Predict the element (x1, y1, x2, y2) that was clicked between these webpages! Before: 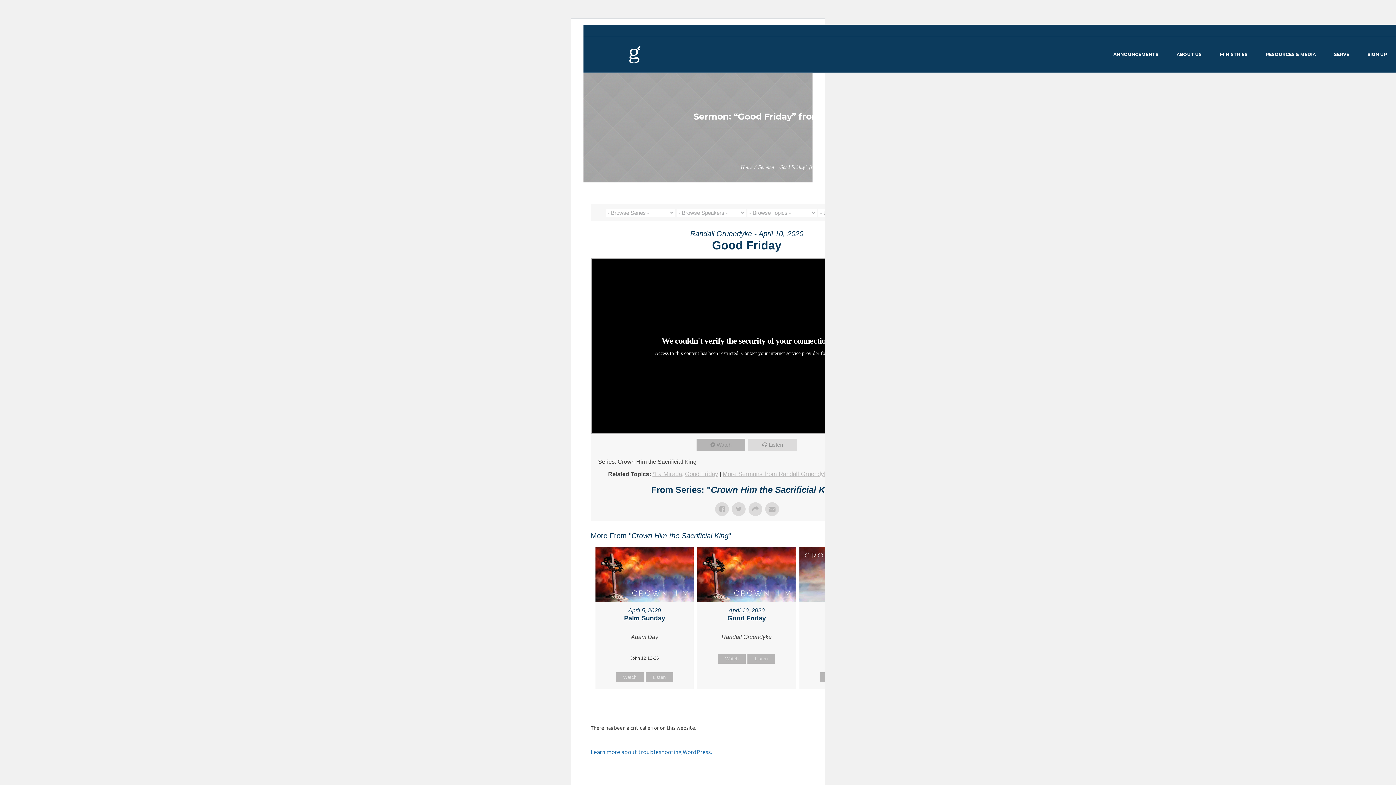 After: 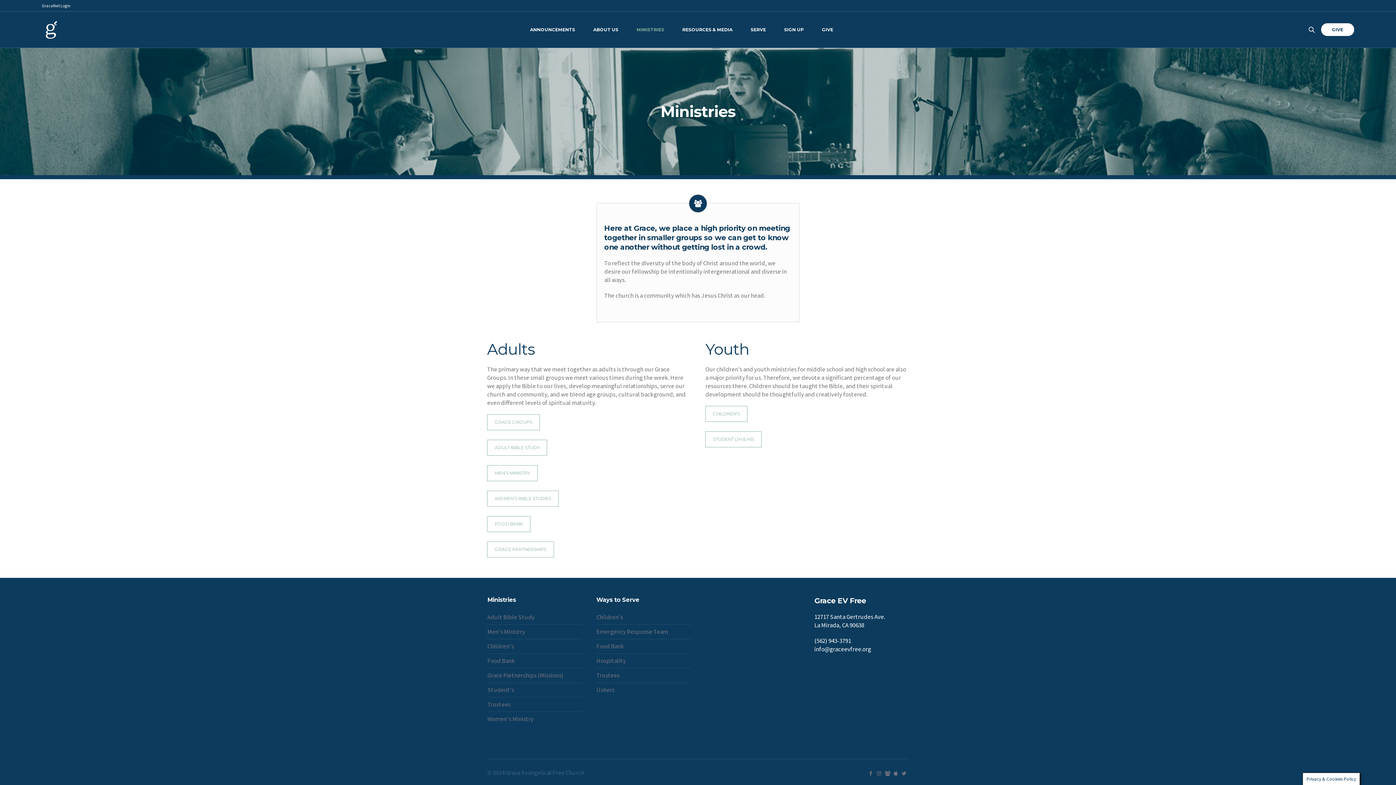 Action: bbox: (1211, 36, 1256, 72) label: MINISTRIES